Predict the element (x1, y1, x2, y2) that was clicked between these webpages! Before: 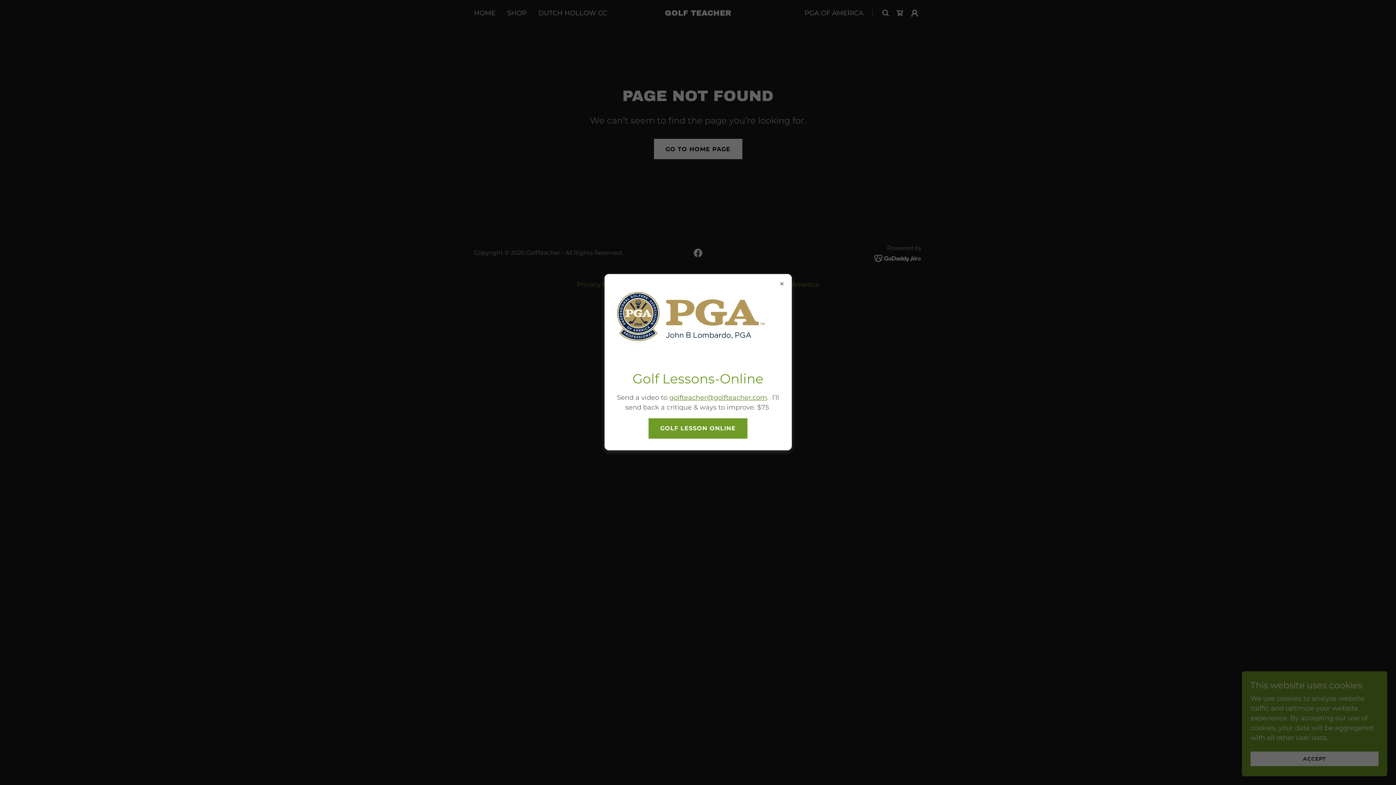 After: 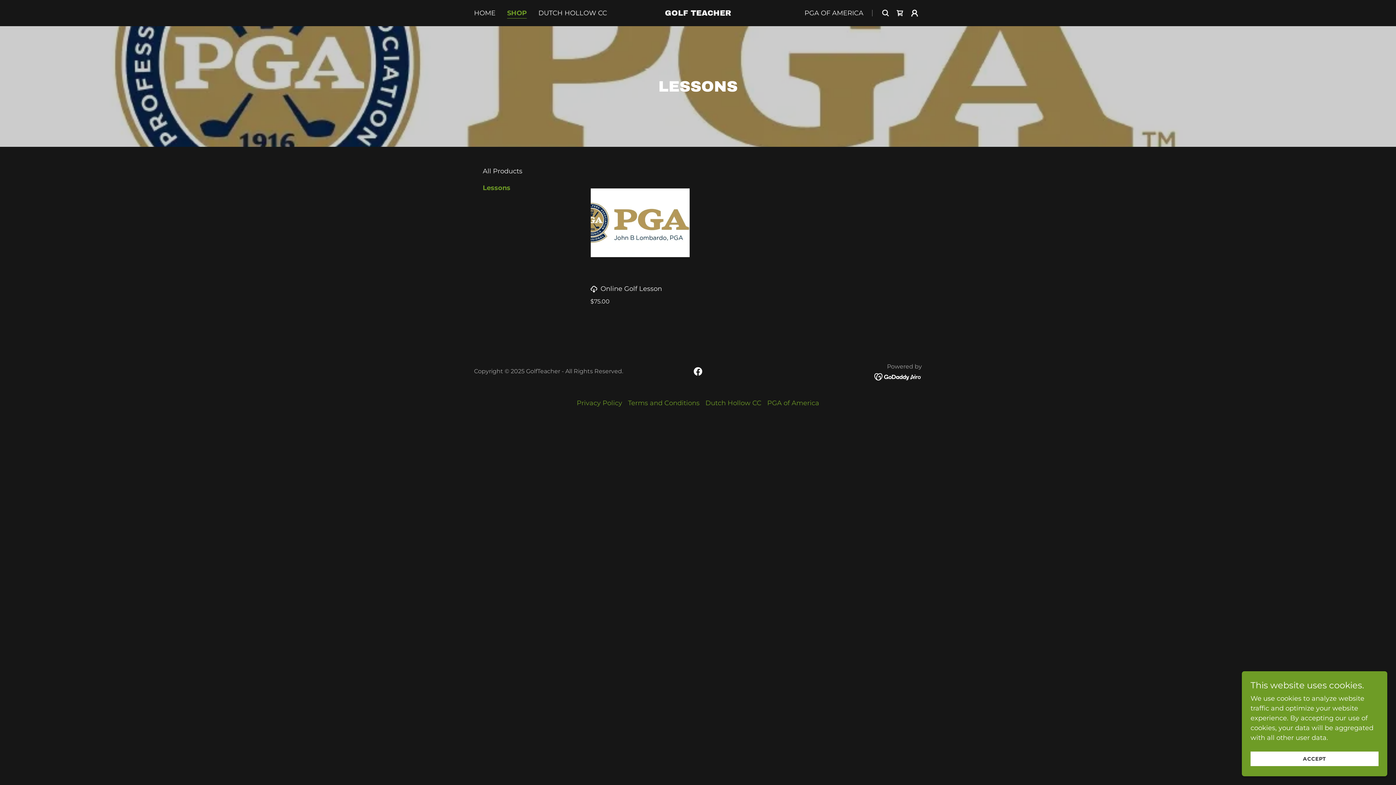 Action: bbox: (648, 418, 747, 438) label: GOLF LESSON ONLINE